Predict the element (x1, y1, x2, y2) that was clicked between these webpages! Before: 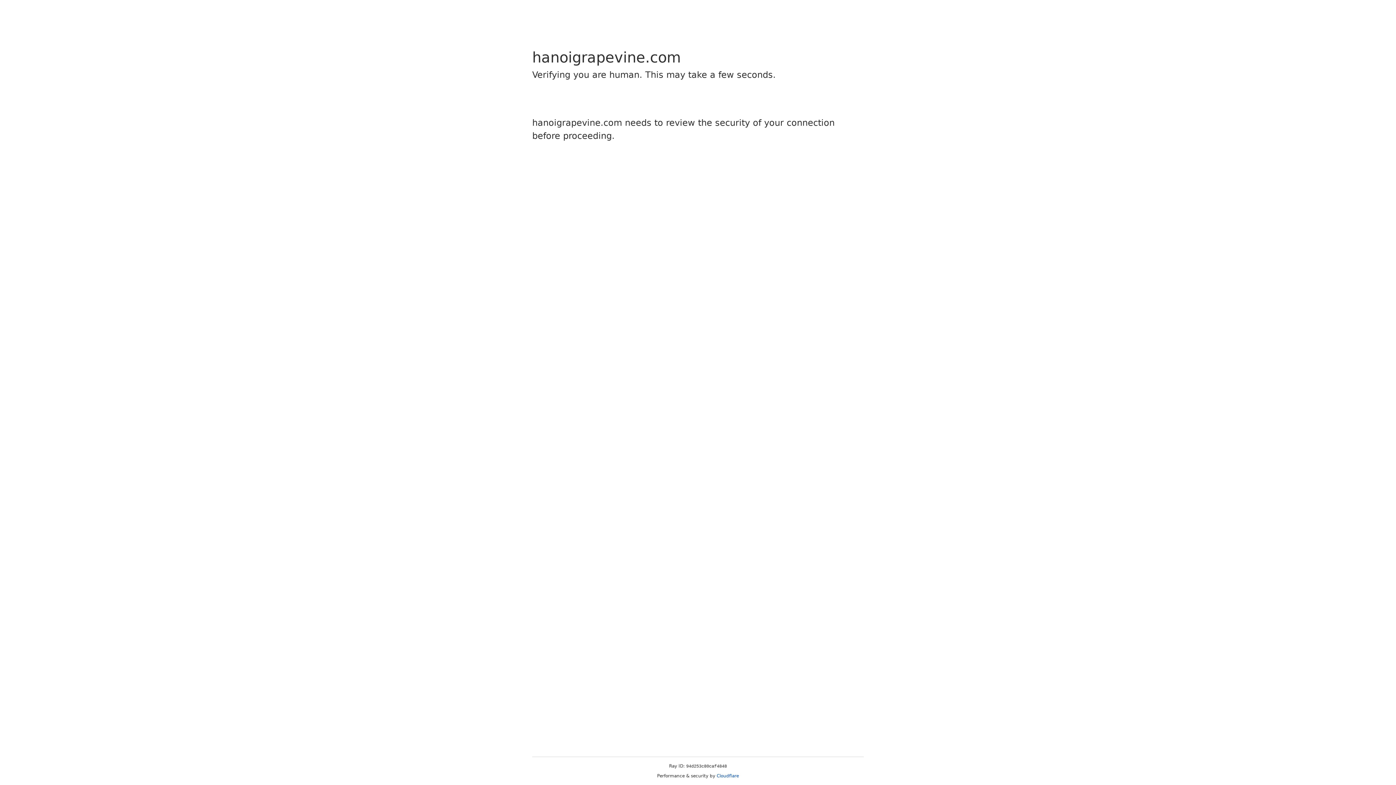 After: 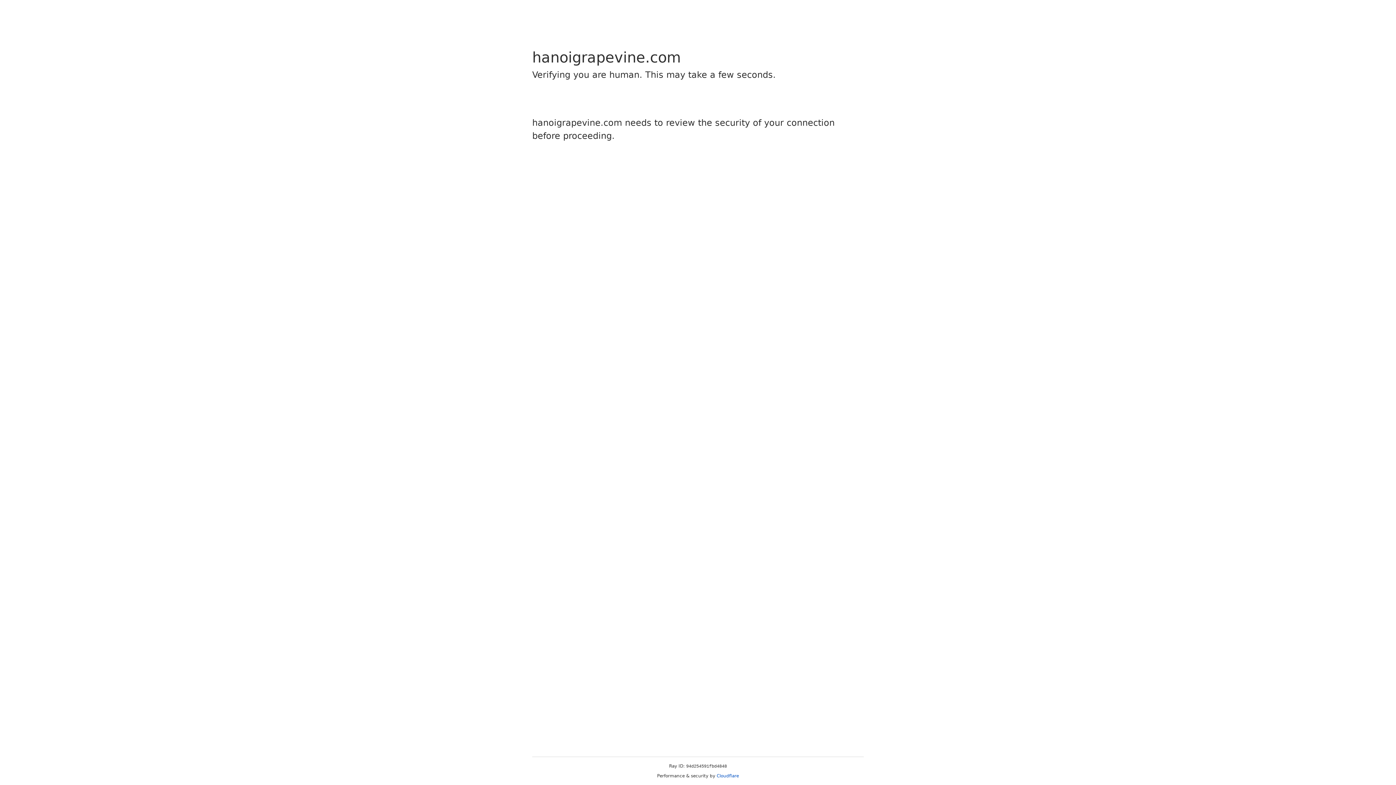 Action: bbox: (716, 773, 739, 778) label: Cloudflare